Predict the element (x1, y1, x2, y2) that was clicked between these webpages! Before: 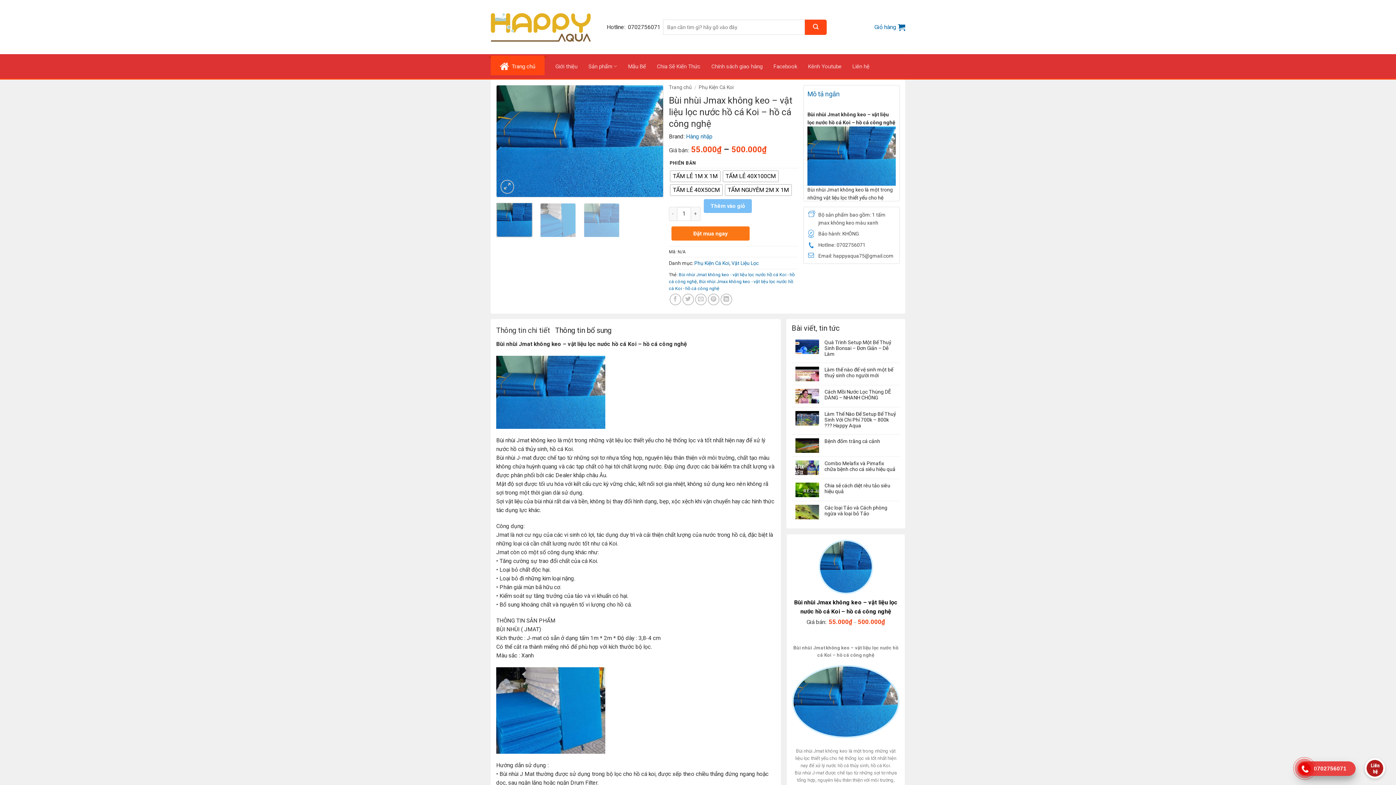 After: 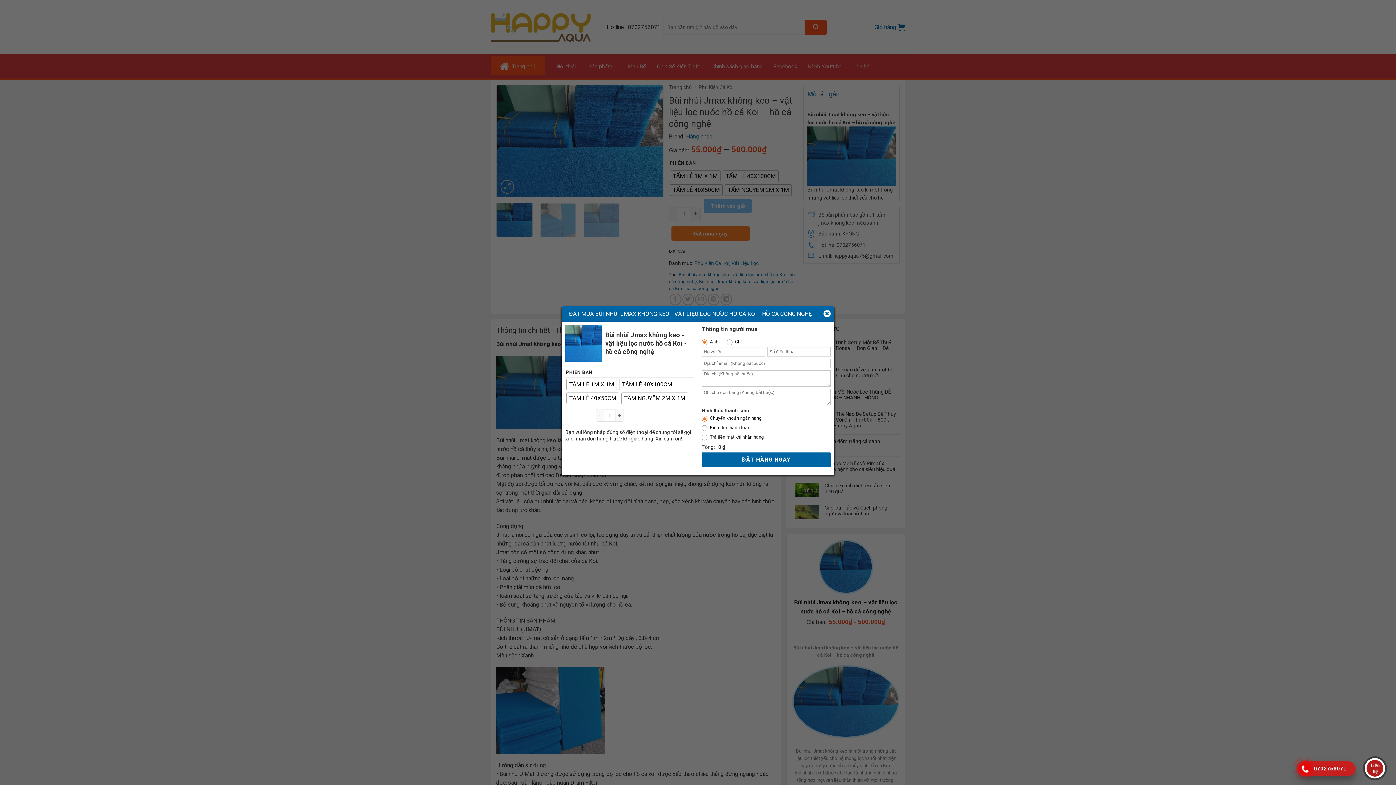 Action: bbox: (671, 226, 749, 240) label: Đặt mua ngay